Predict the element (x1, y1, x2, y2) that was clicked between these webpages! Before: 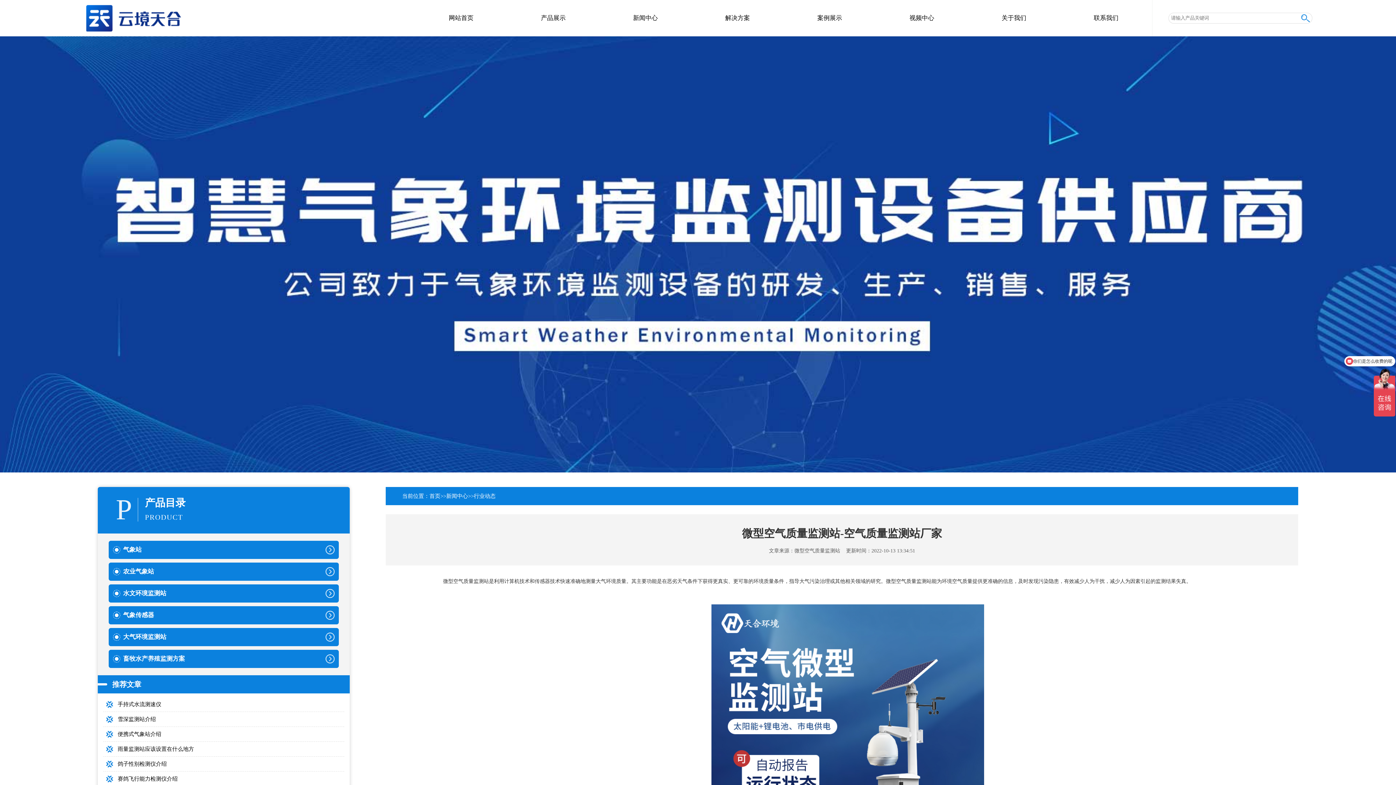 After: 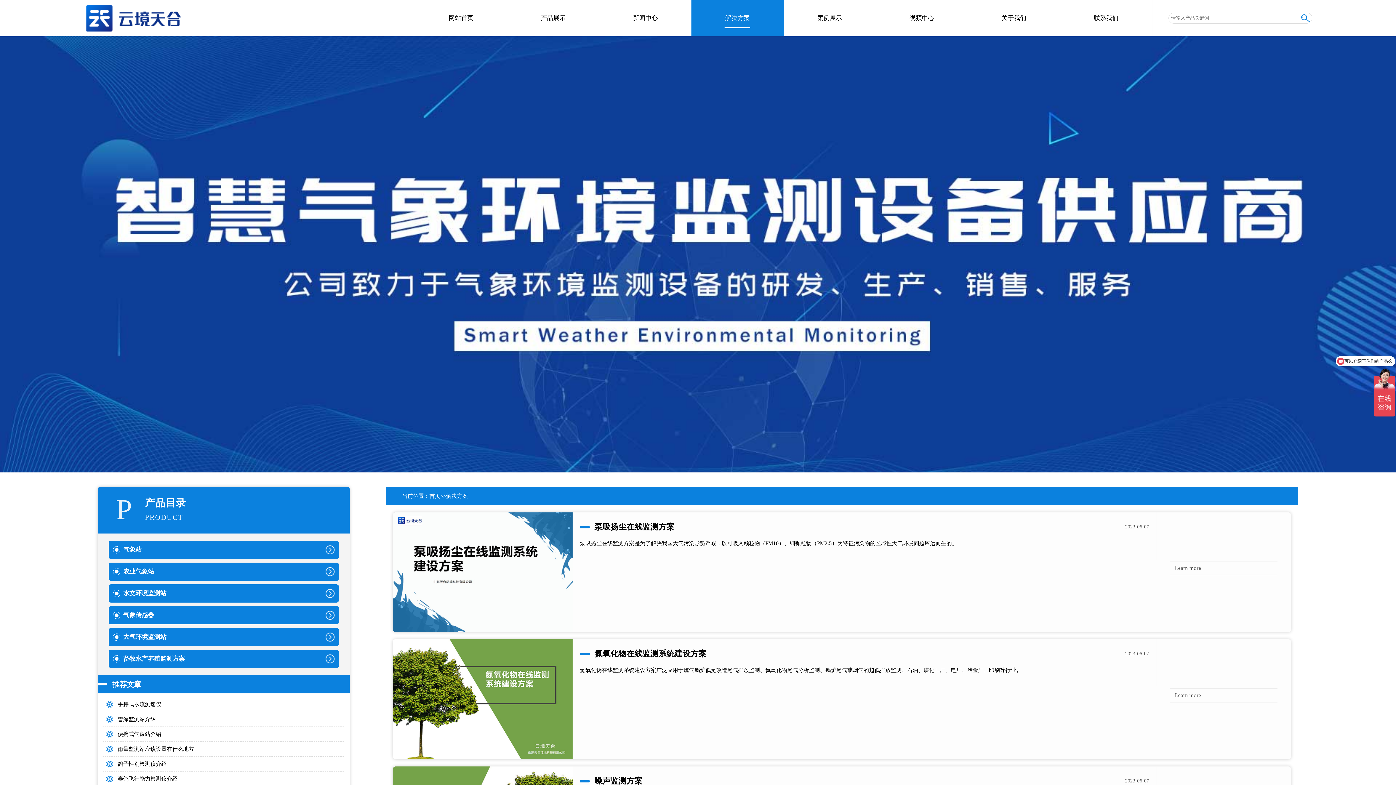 Action: bbox: (691, 0, 783, 36) label: 解决方案